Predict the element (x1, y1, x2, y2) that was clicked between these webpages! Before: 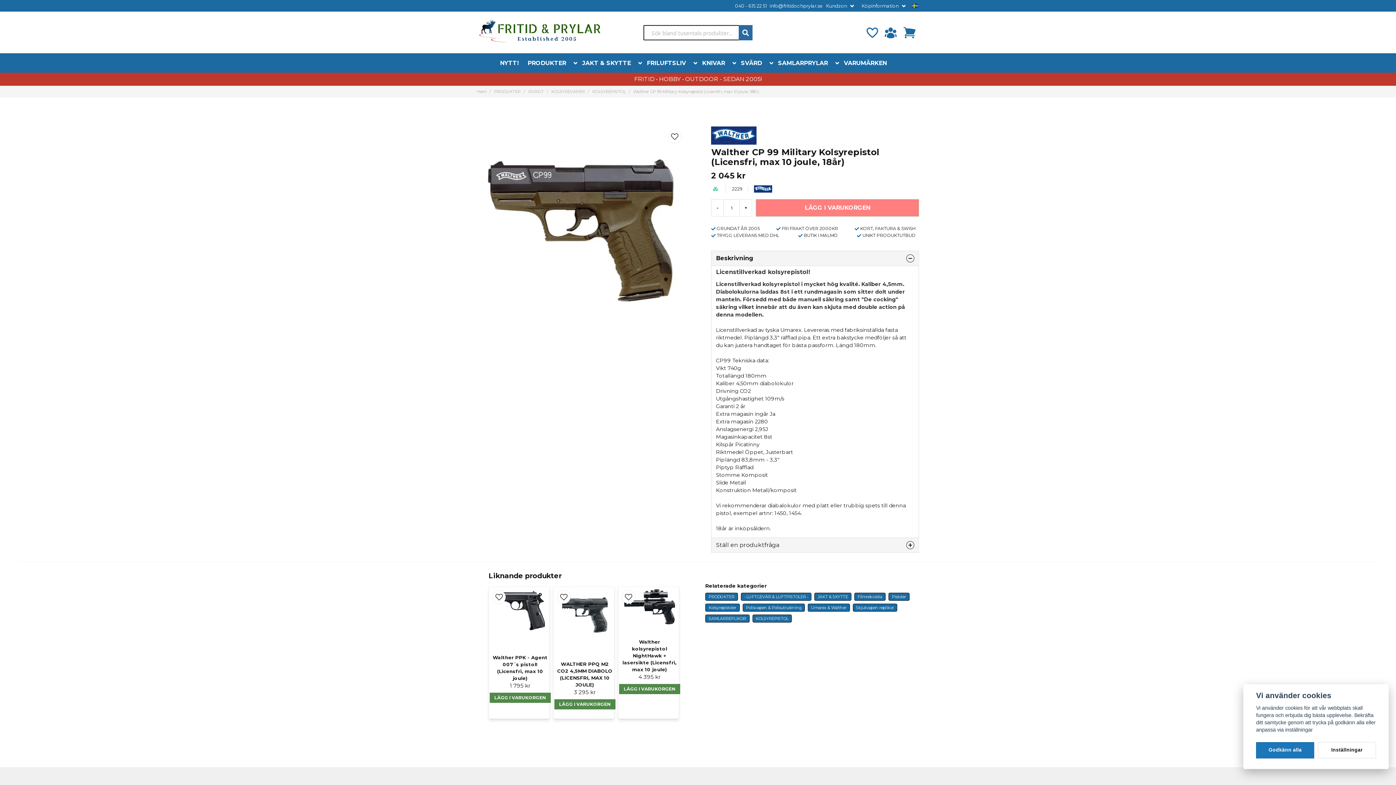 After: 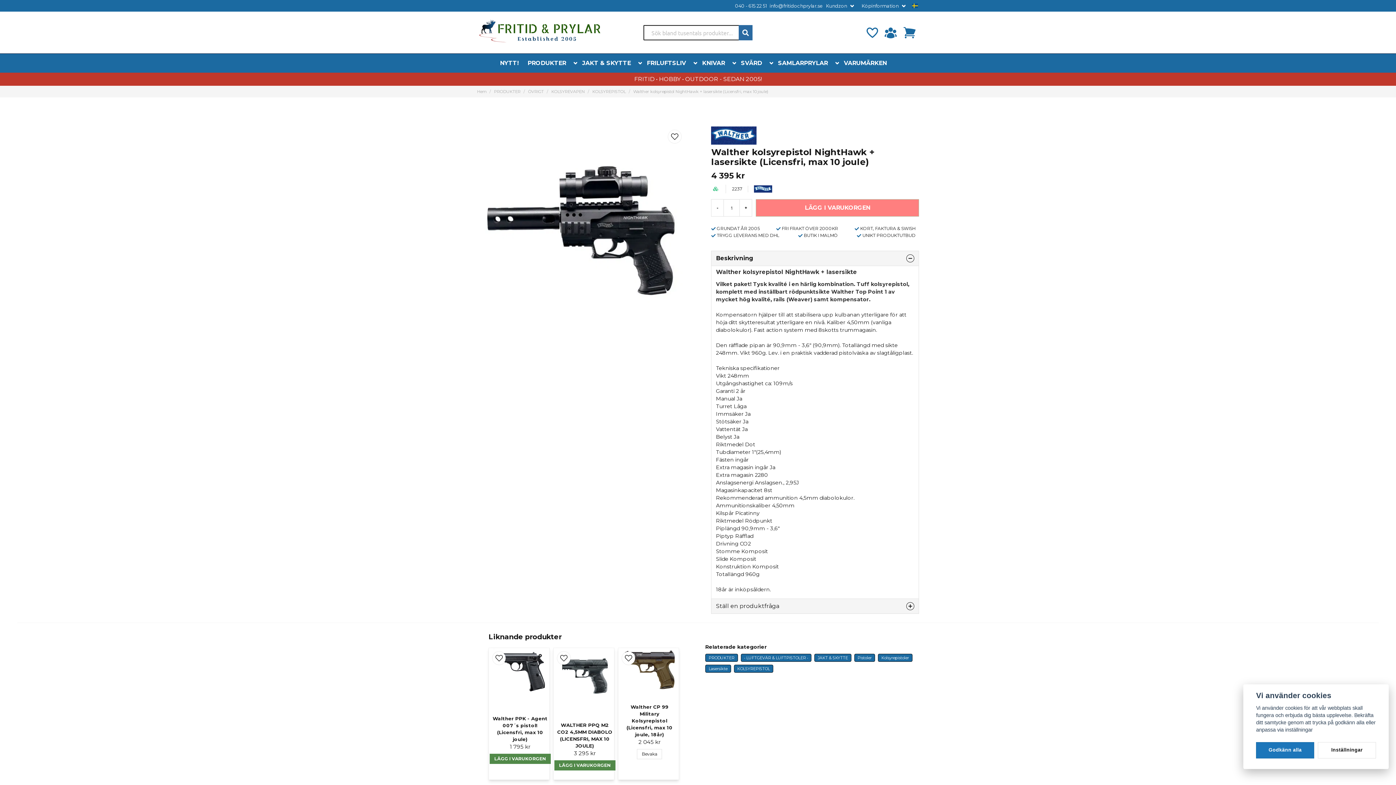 Action: label: Walther kolsyrepistol NightHawk + lasersikte (Licensfri, max 10 joule) bbox: (622, 639, 677, 673)